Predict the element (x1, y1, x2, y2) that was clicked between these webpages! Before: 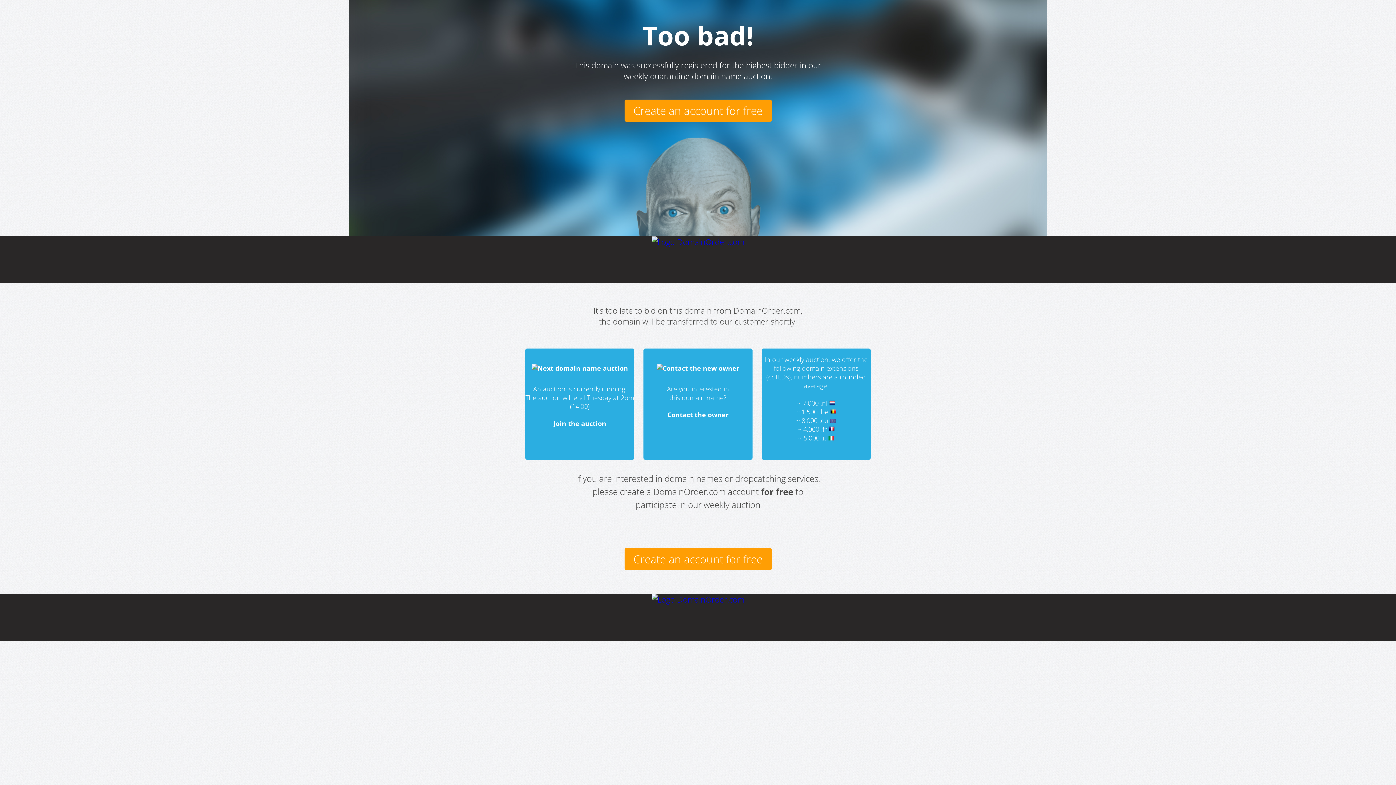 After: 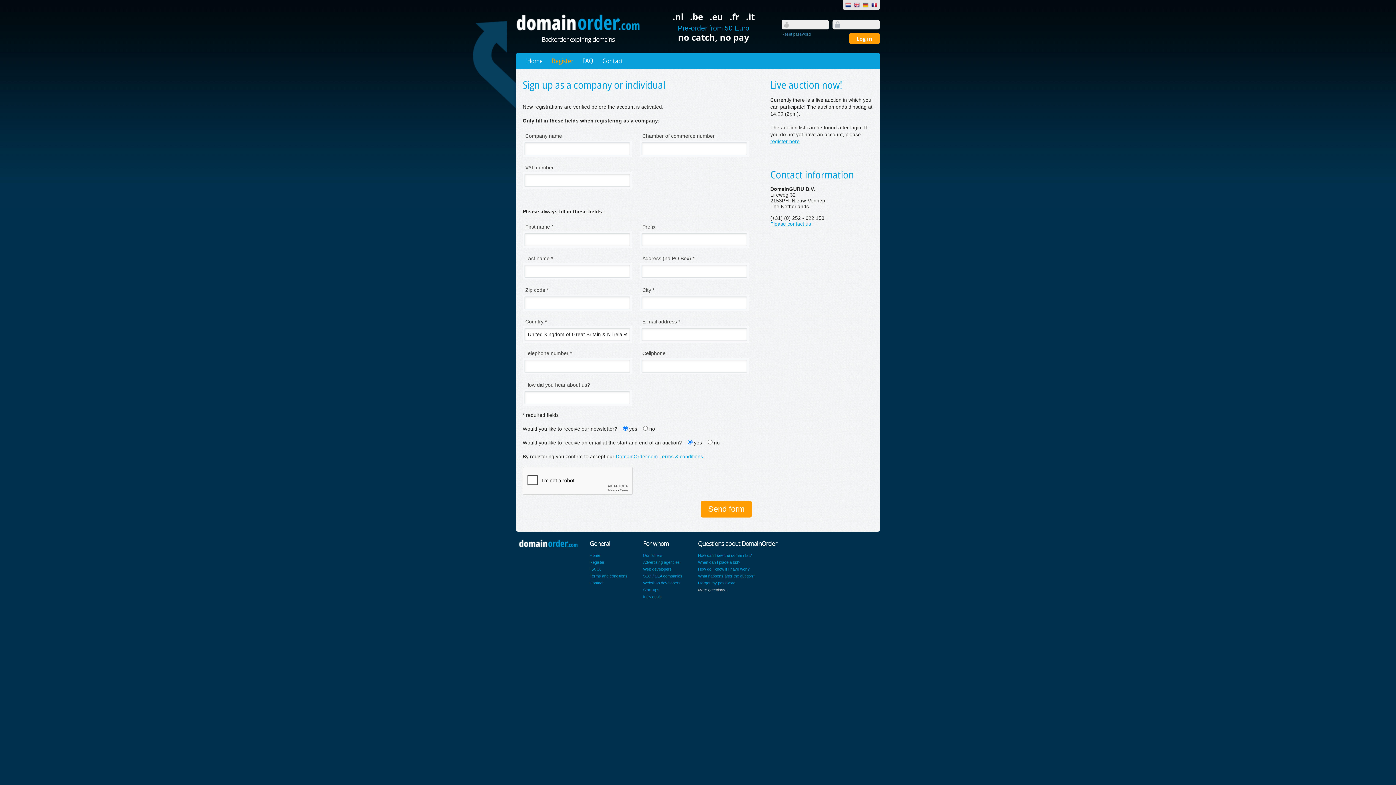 Action: bbox: (624, 548, 771, 570) label: Create an account for free